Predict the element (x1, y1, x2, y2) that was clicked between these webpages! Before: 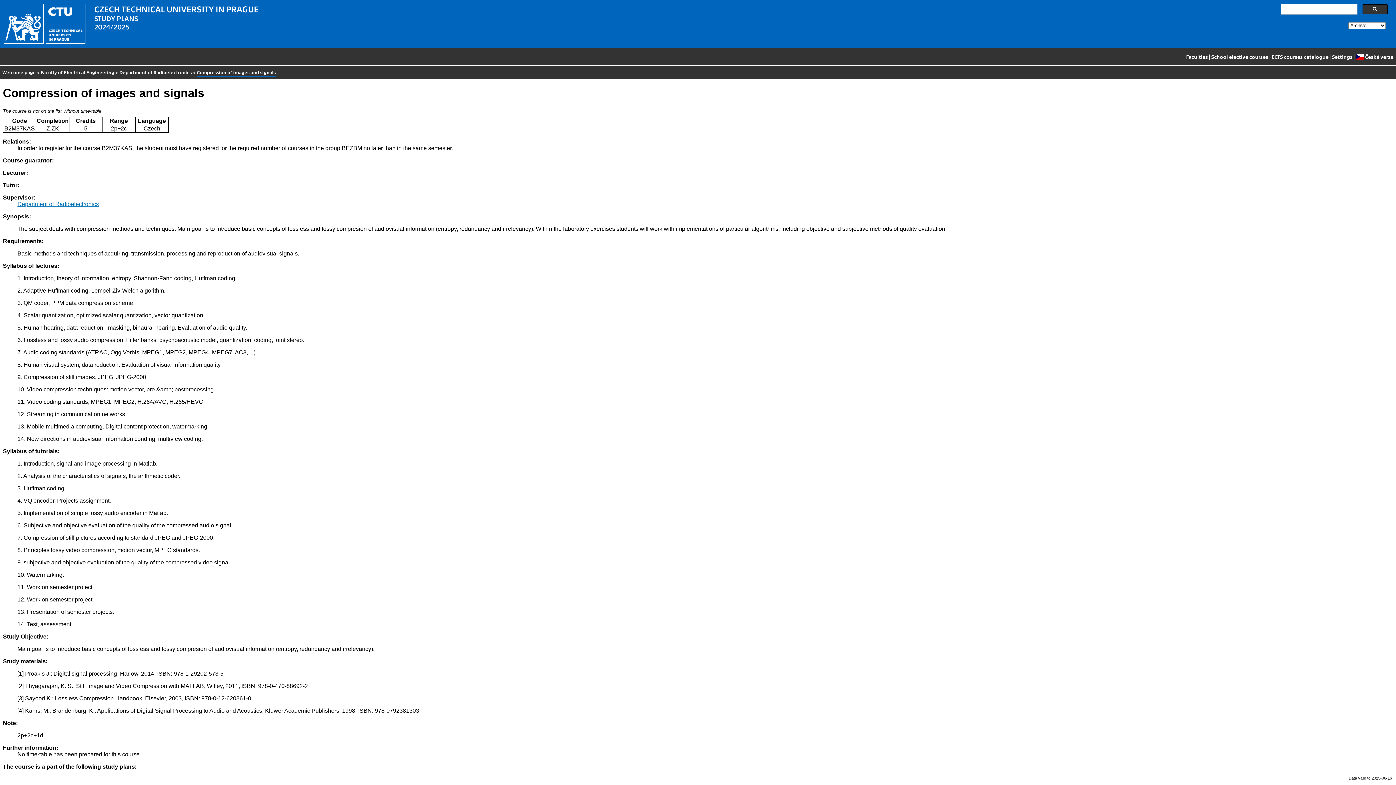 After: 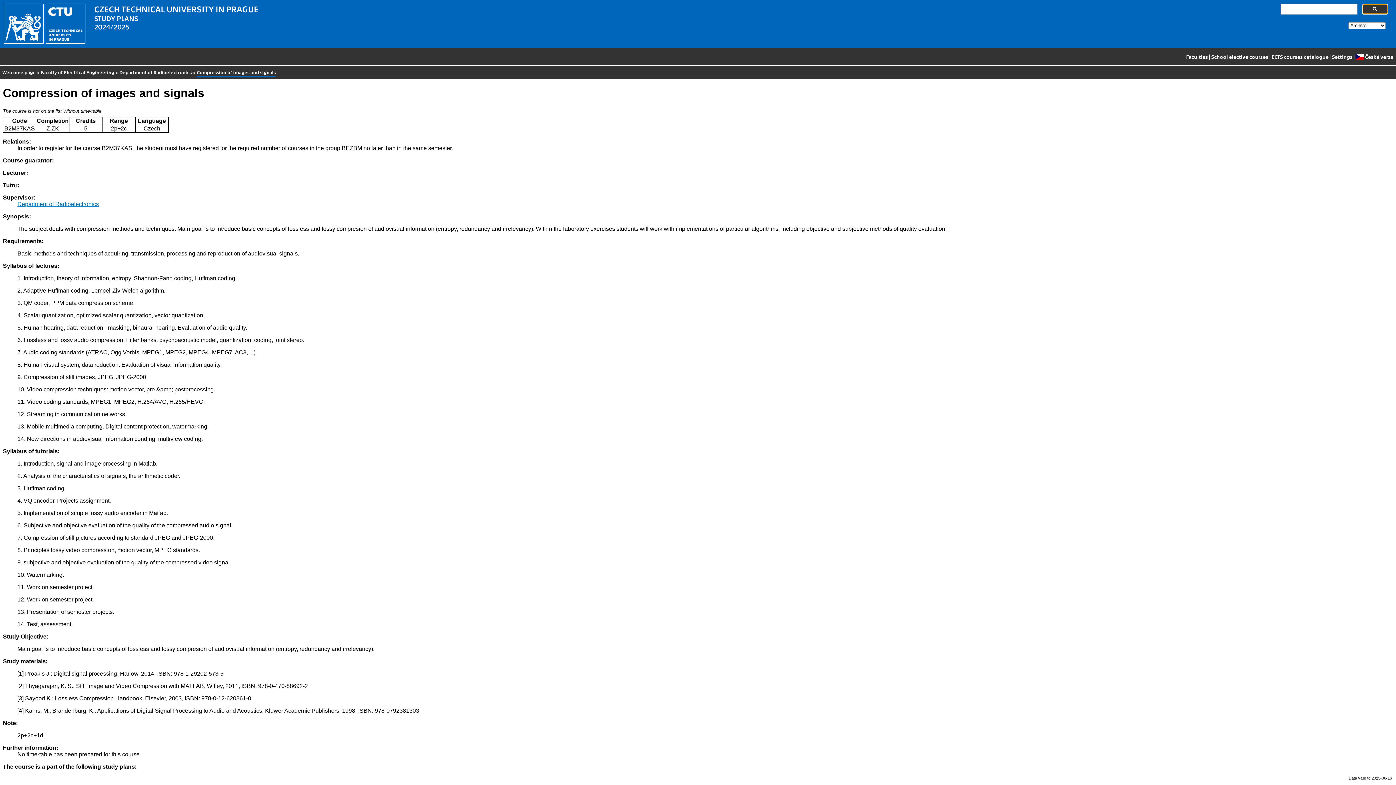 Action: bbox: (1363, 4, 1388, 14)